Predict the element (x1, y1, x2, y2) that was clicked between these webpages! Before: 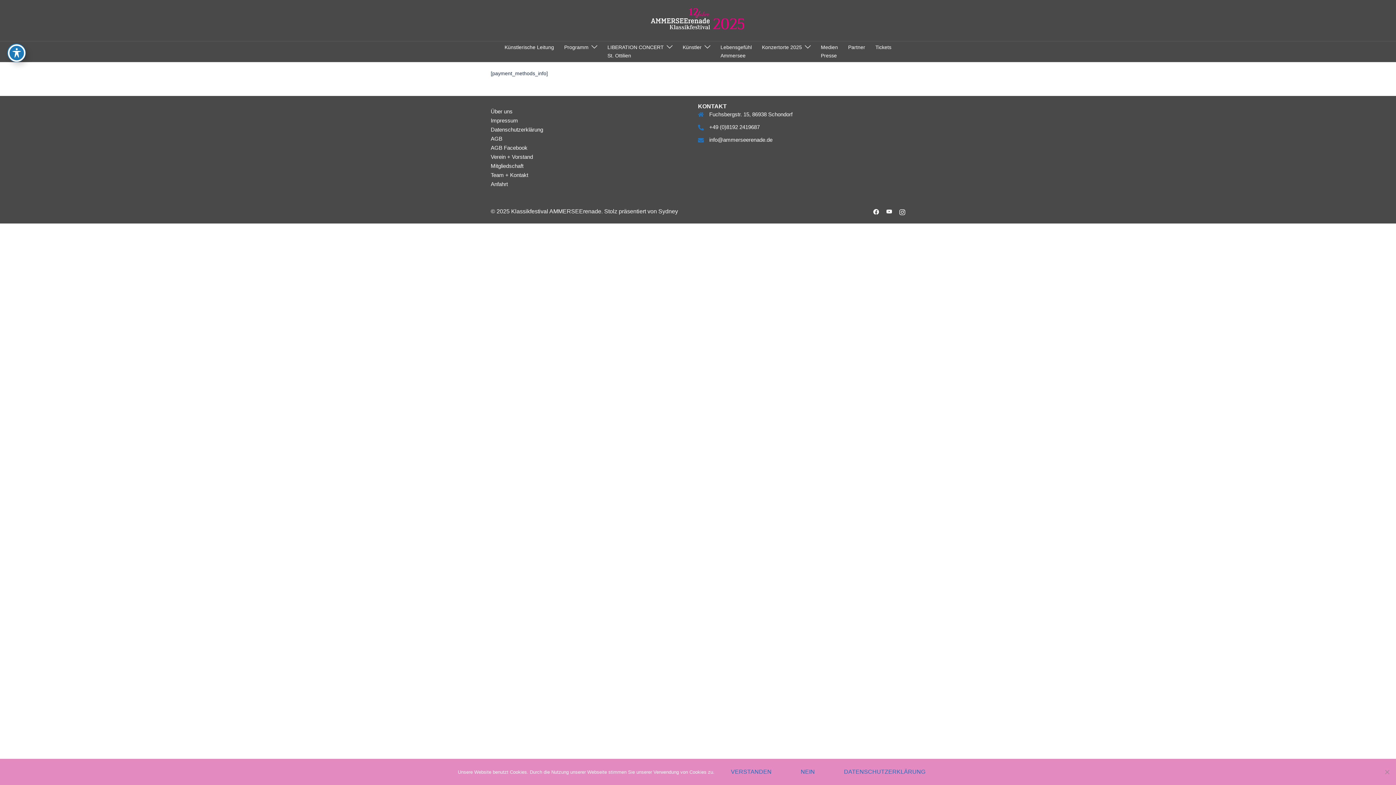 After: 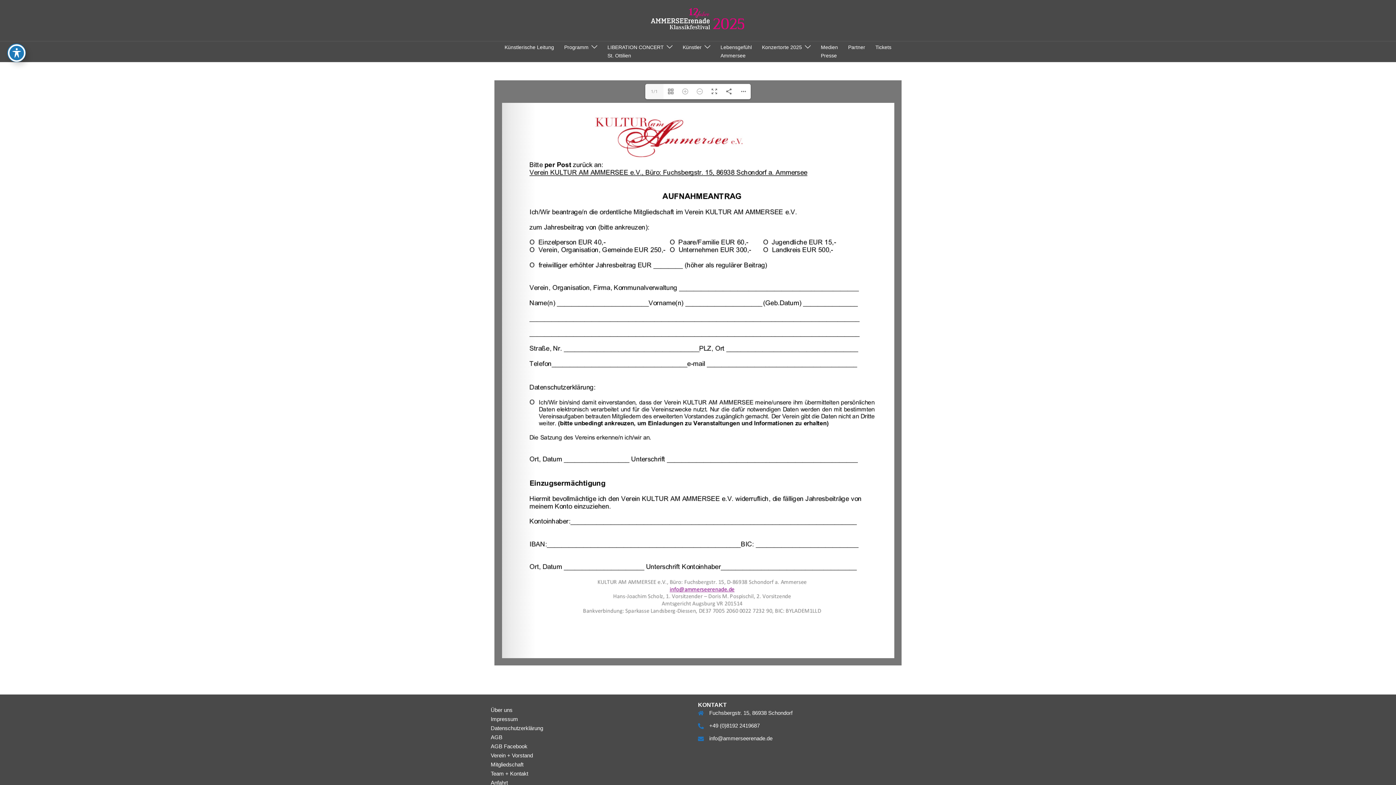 Action: label: Mitgliedschaft bbox: (490, 162, 523, 169)